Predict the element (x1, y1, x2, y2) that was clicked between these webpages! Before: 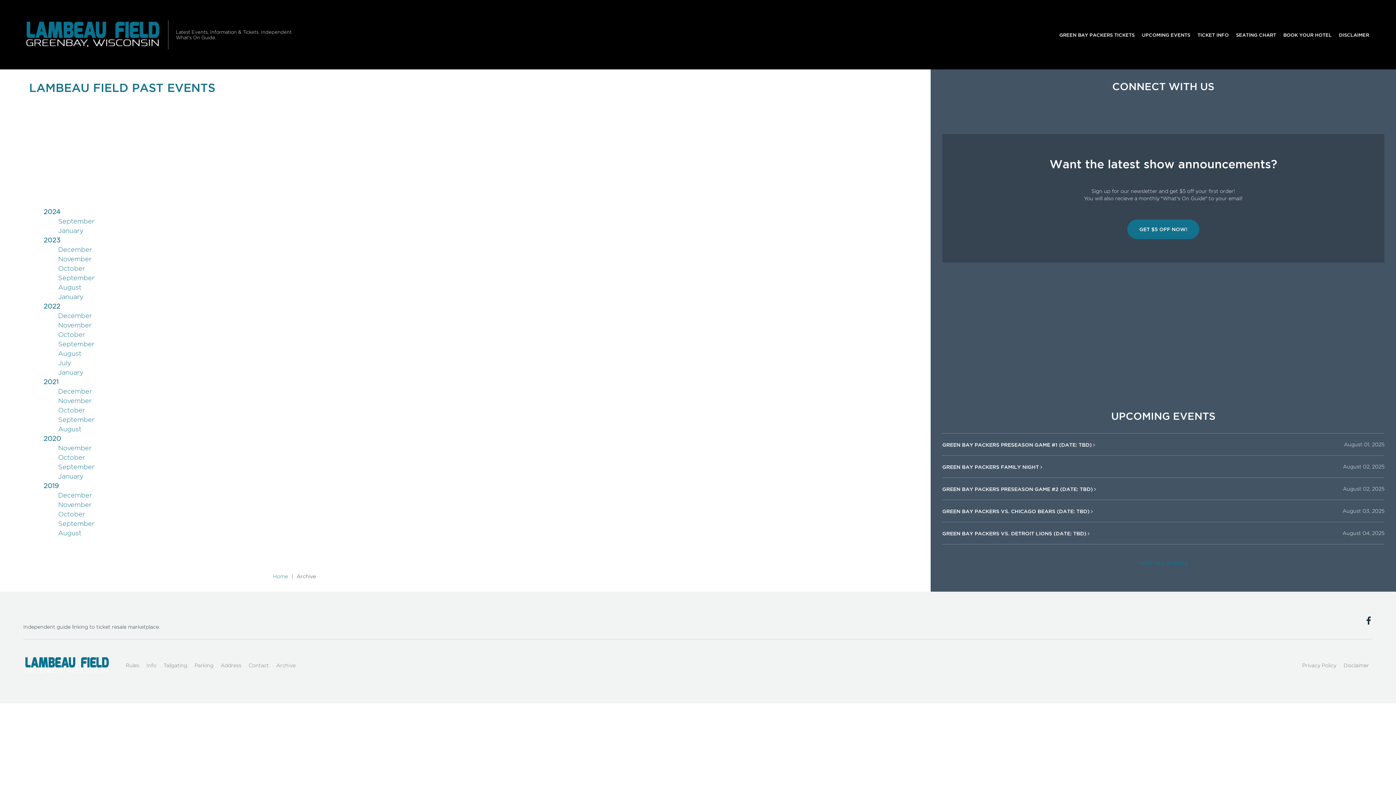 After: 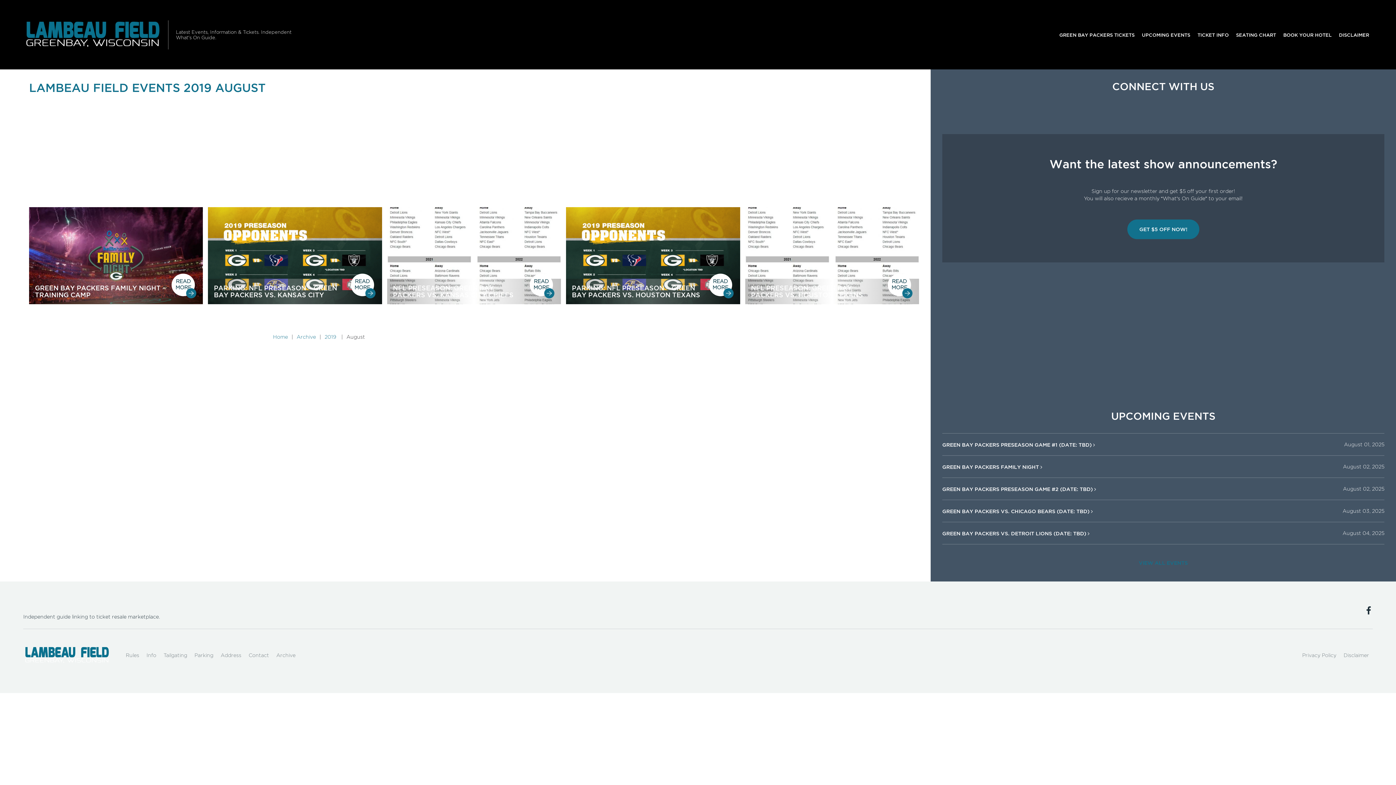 Action: label: August bbox: (58, 529, 81, 537)